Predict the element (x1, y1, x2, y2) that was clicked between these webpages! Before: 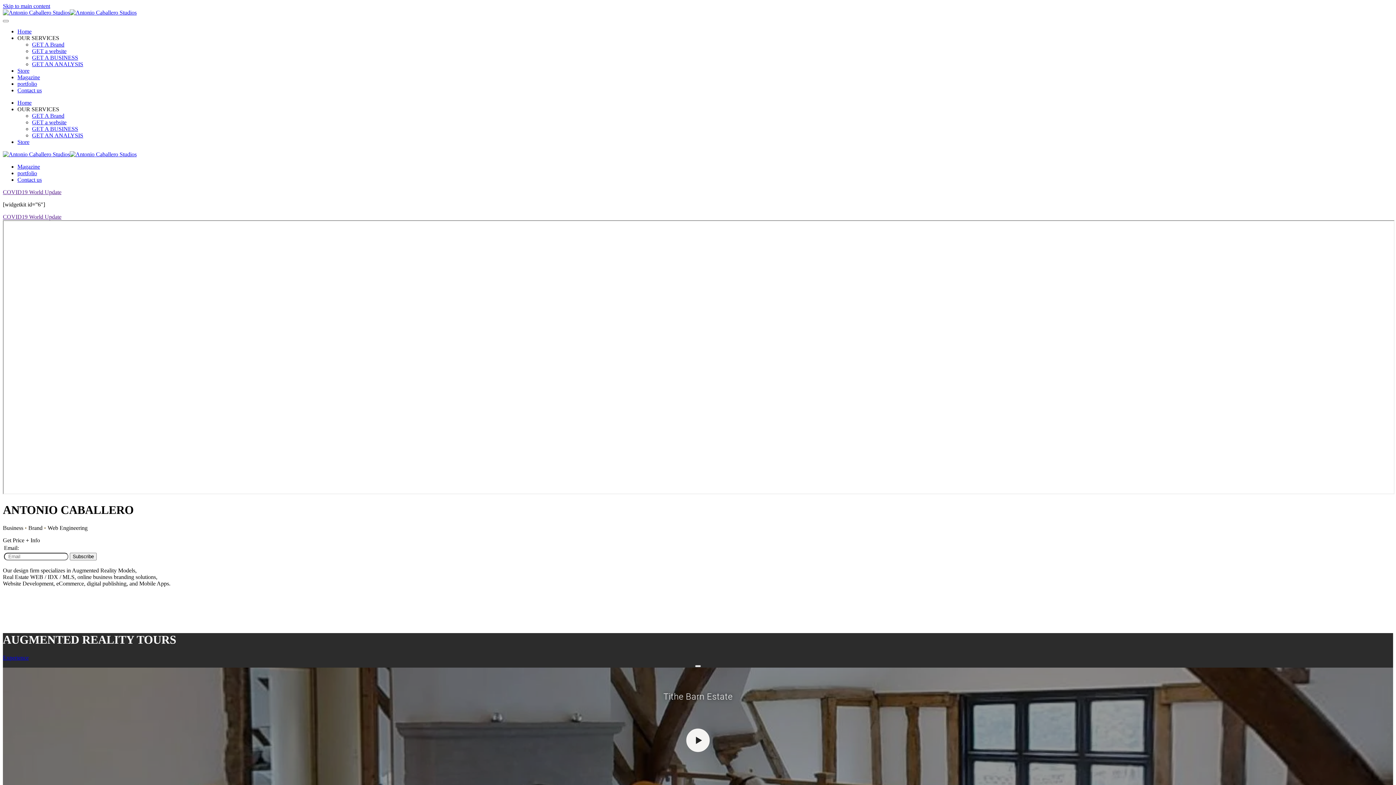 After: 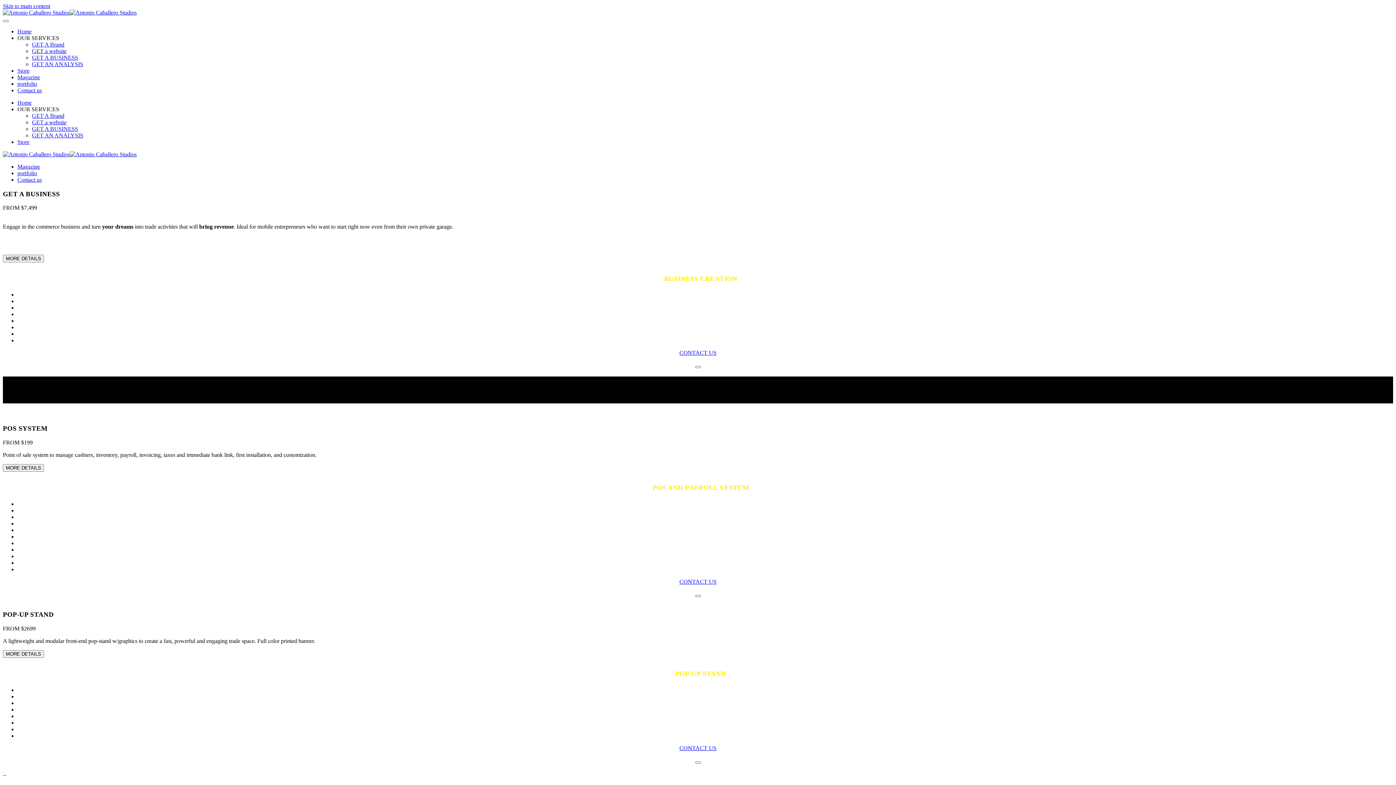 Action: label: GET A BUSINESS bbox: (32, 54, 78, 60)